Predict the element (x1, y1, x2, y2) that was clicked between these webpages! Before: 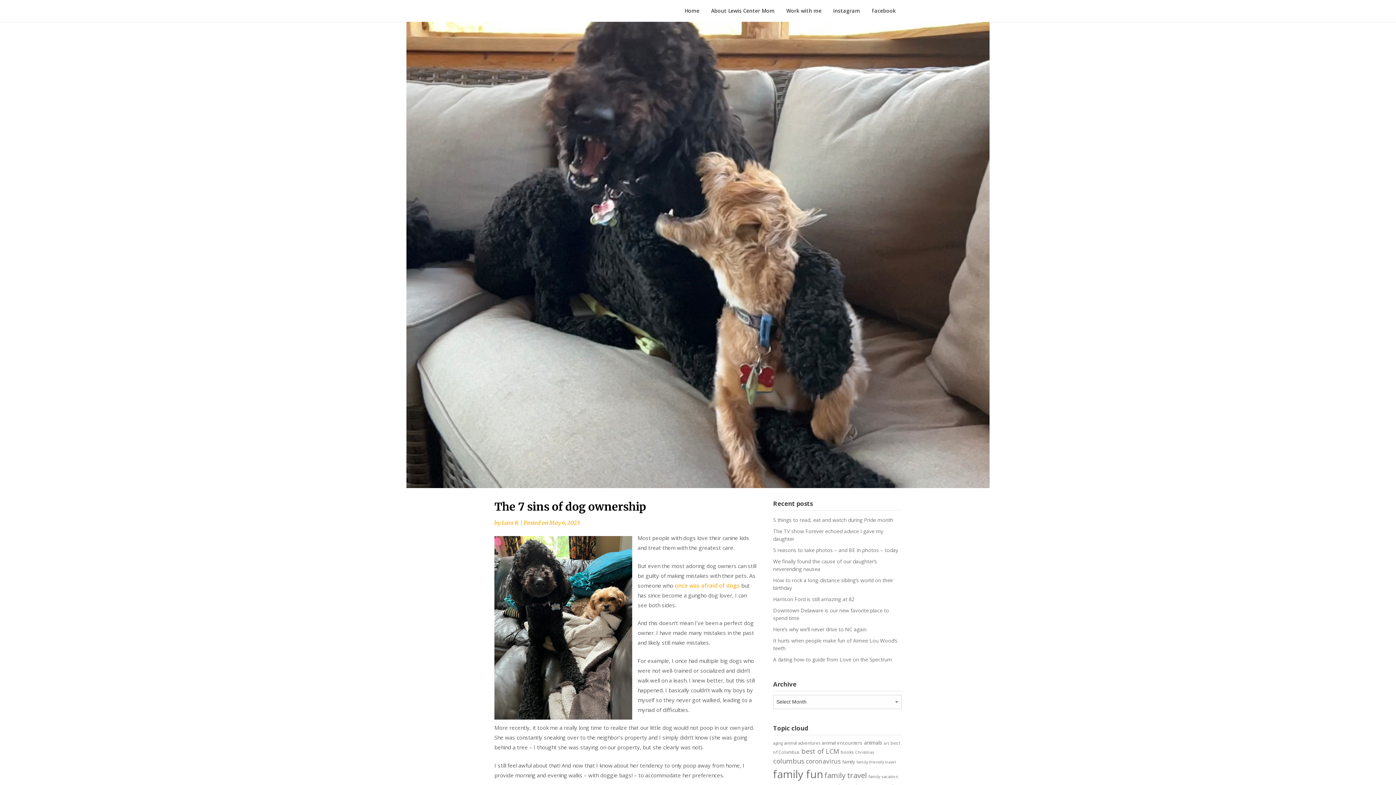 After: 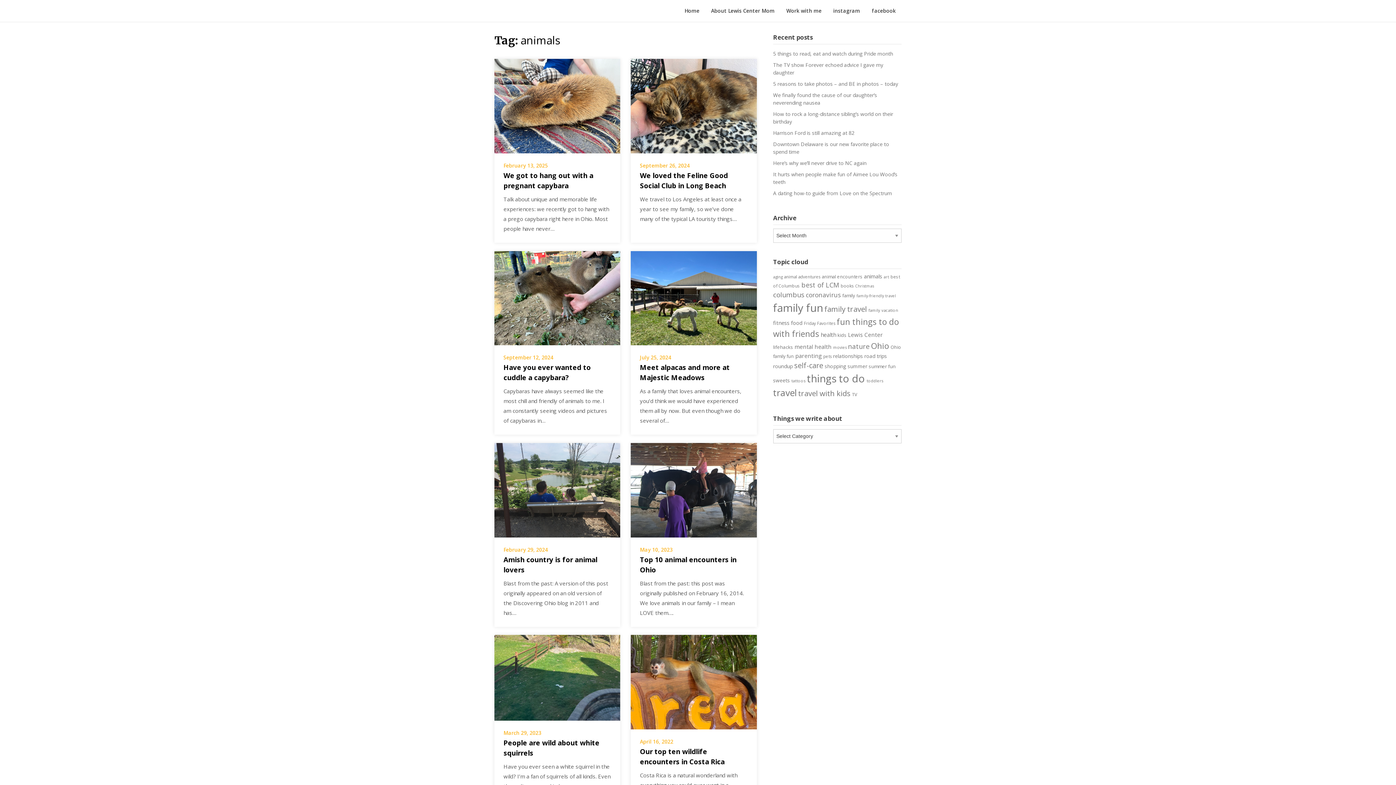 Action: bbox: (864, 739, 882, 746) label: animals (29 items)